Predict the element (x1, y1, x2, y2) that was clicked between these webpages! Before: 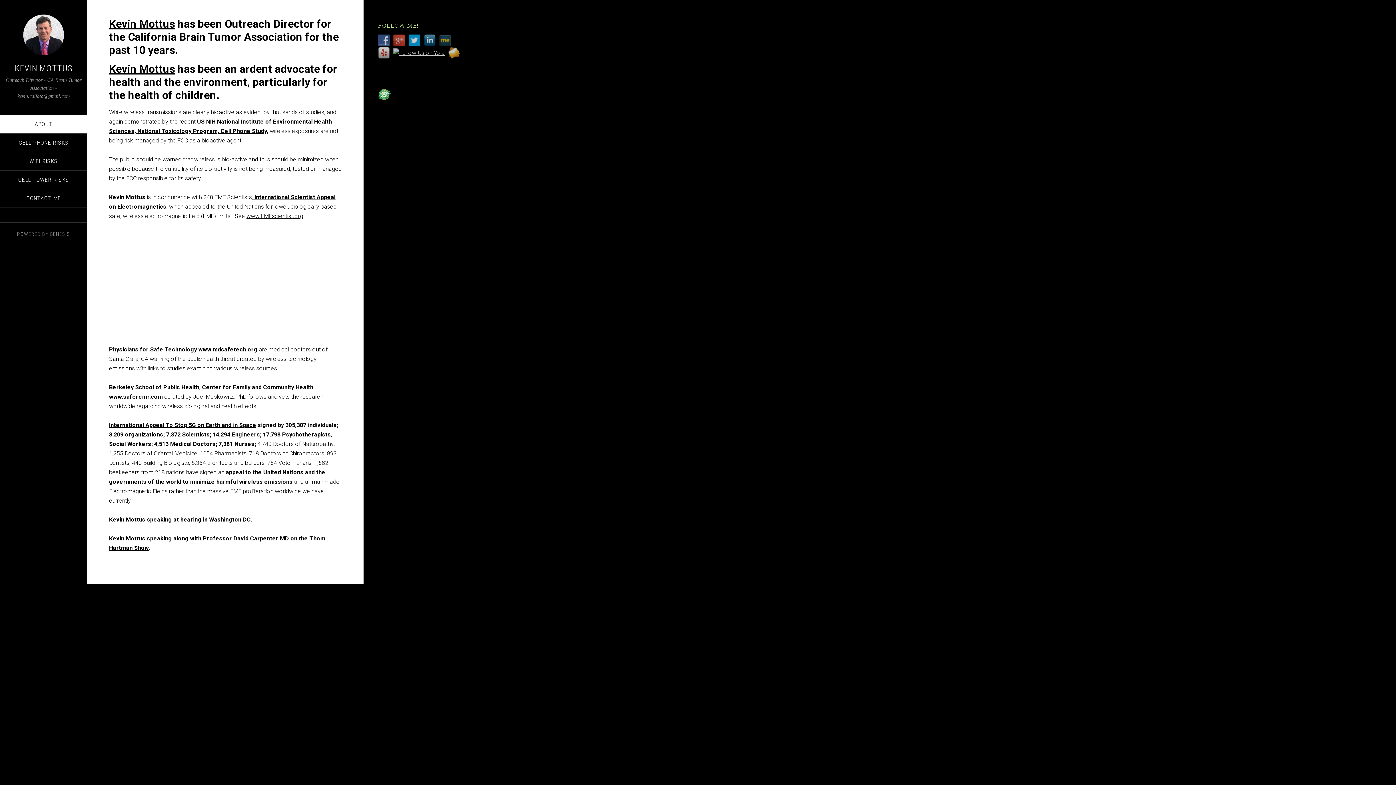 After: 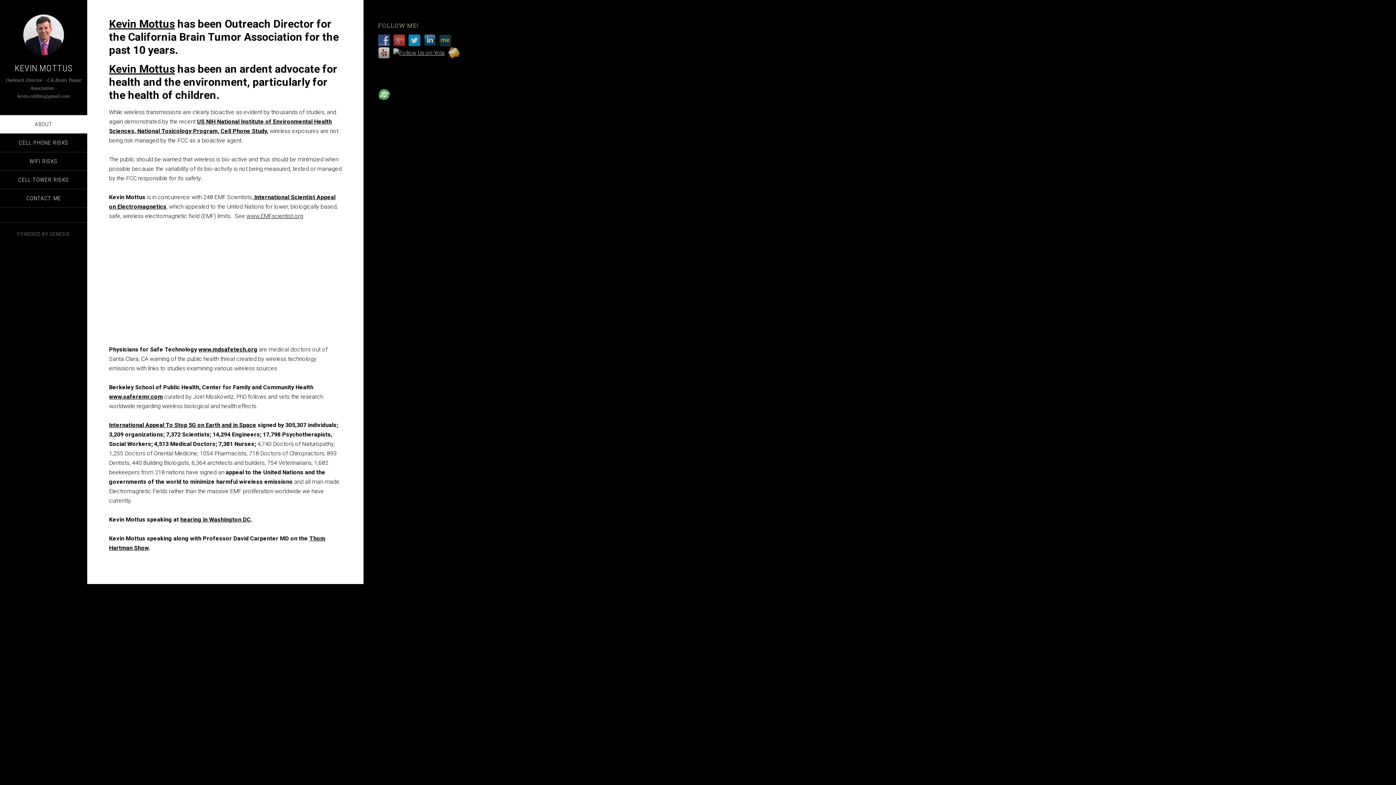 Action: bbox: (378, 94, 390, 101)